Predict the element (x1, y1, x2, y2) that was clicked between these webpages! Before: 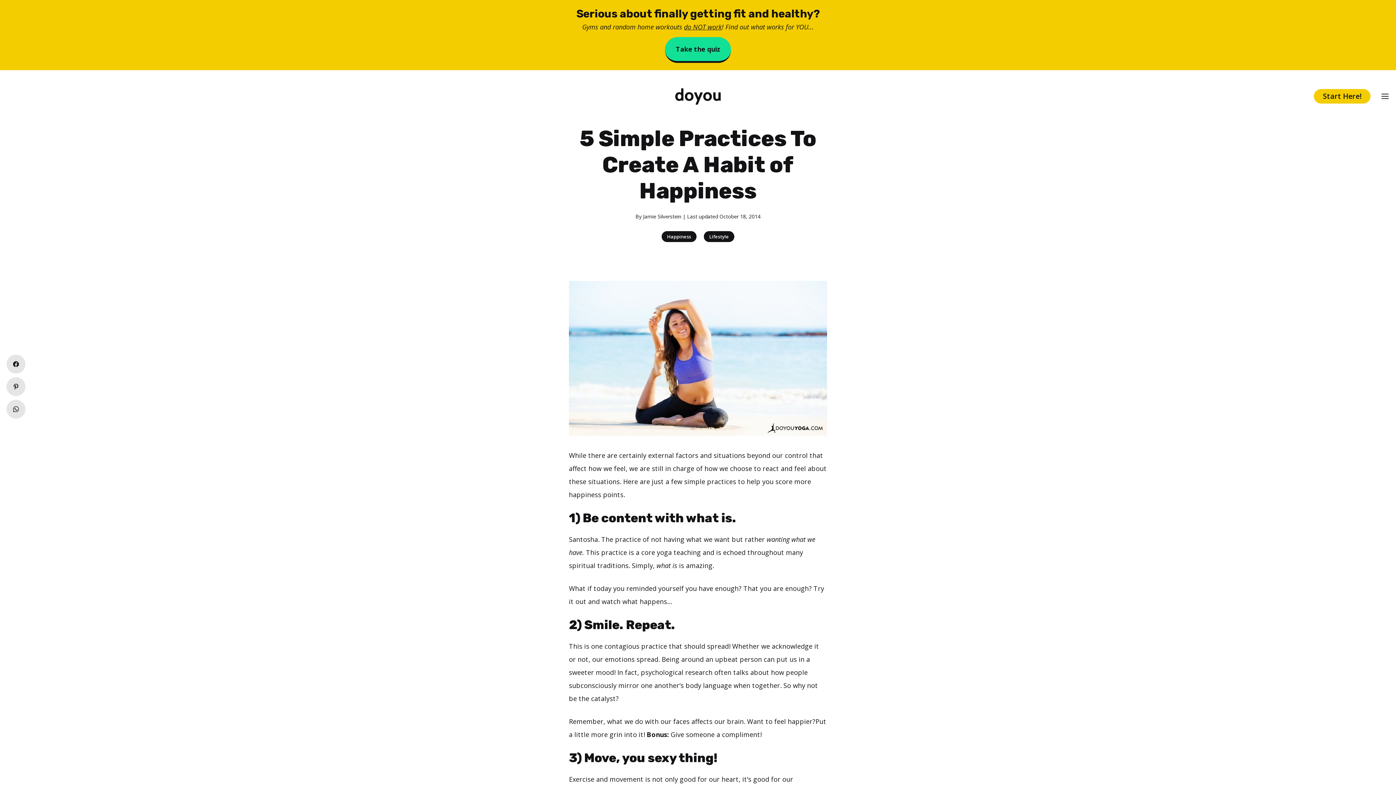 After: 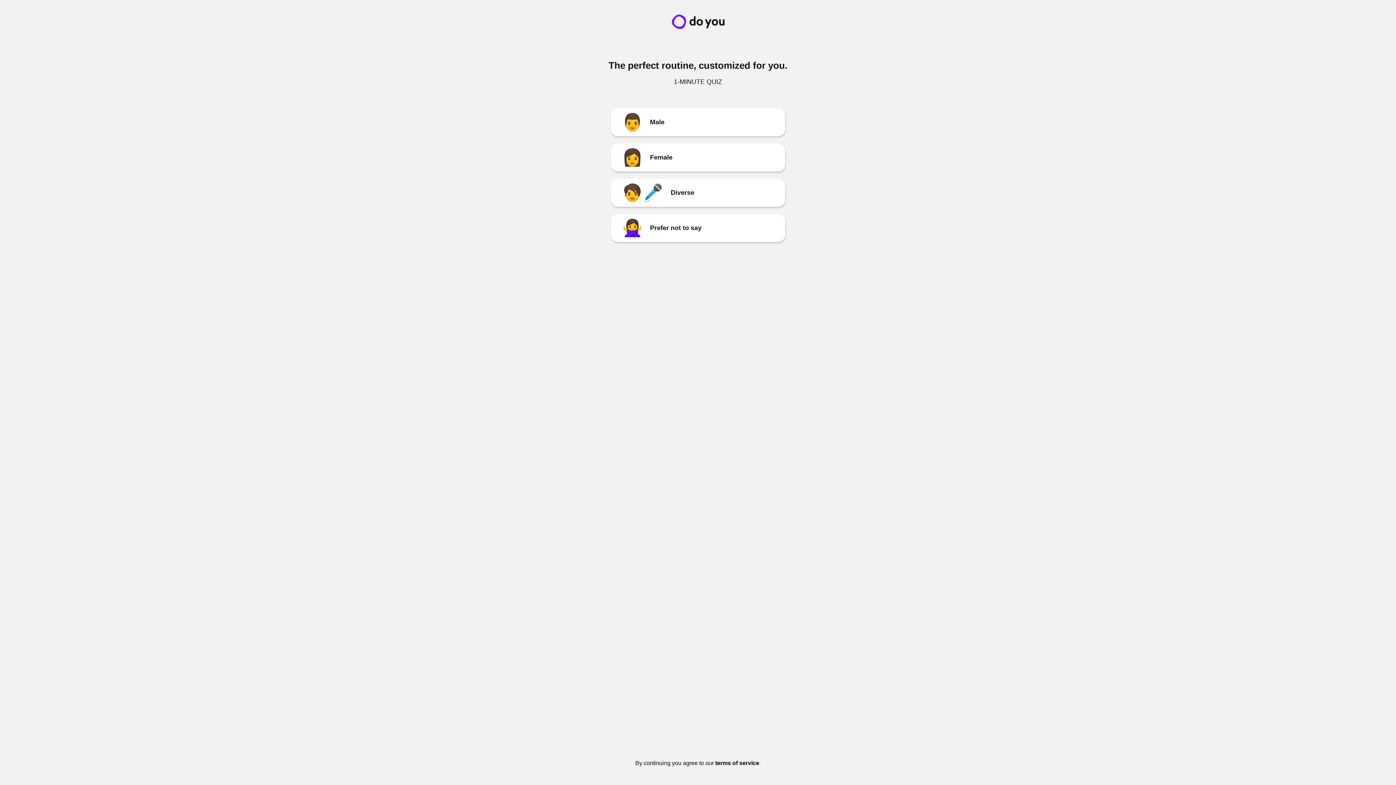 Action: label: Start Here! bbox: (1314, 89, 1370, 103)